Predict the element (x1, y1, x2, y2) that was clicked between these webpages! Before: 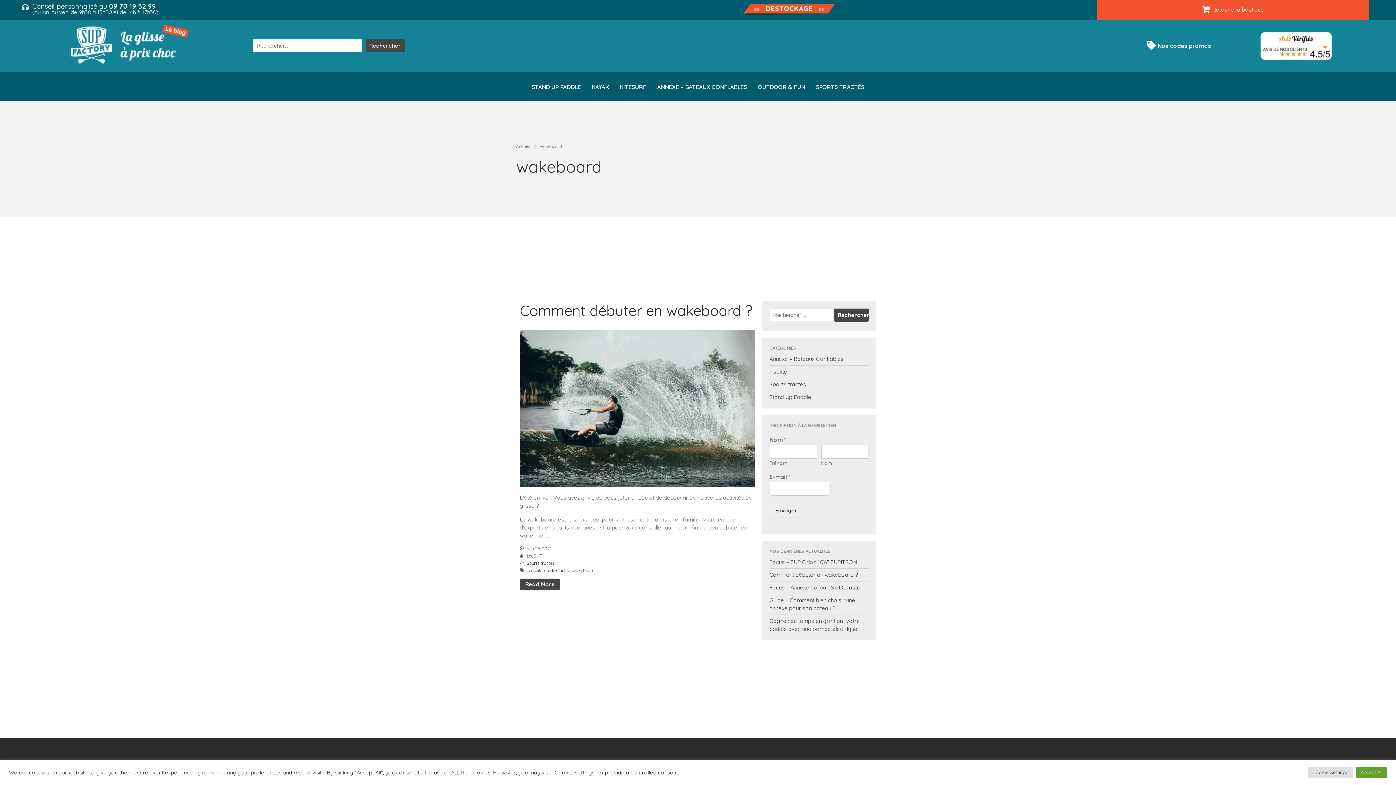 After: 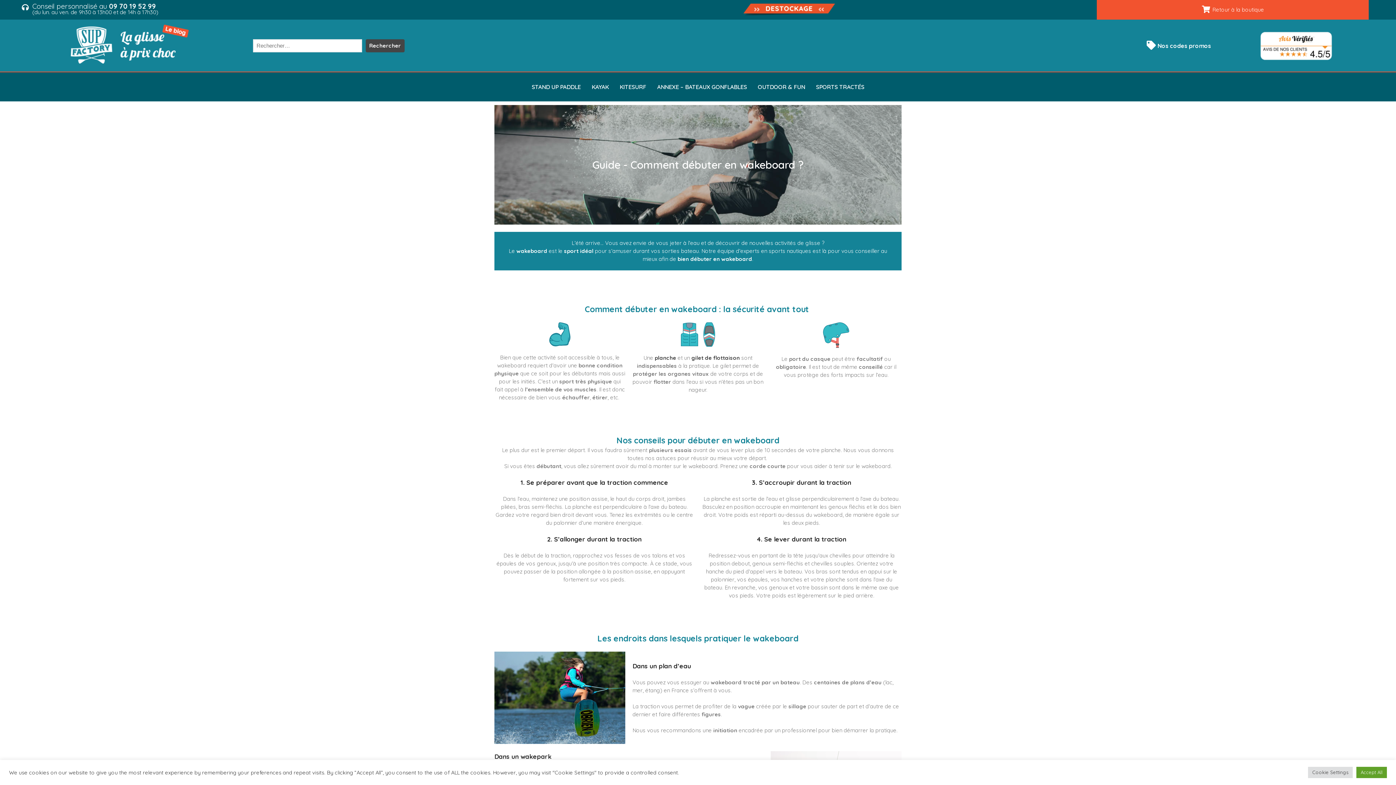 Action: bbox: (520, 578, 560, 590) label: Read More